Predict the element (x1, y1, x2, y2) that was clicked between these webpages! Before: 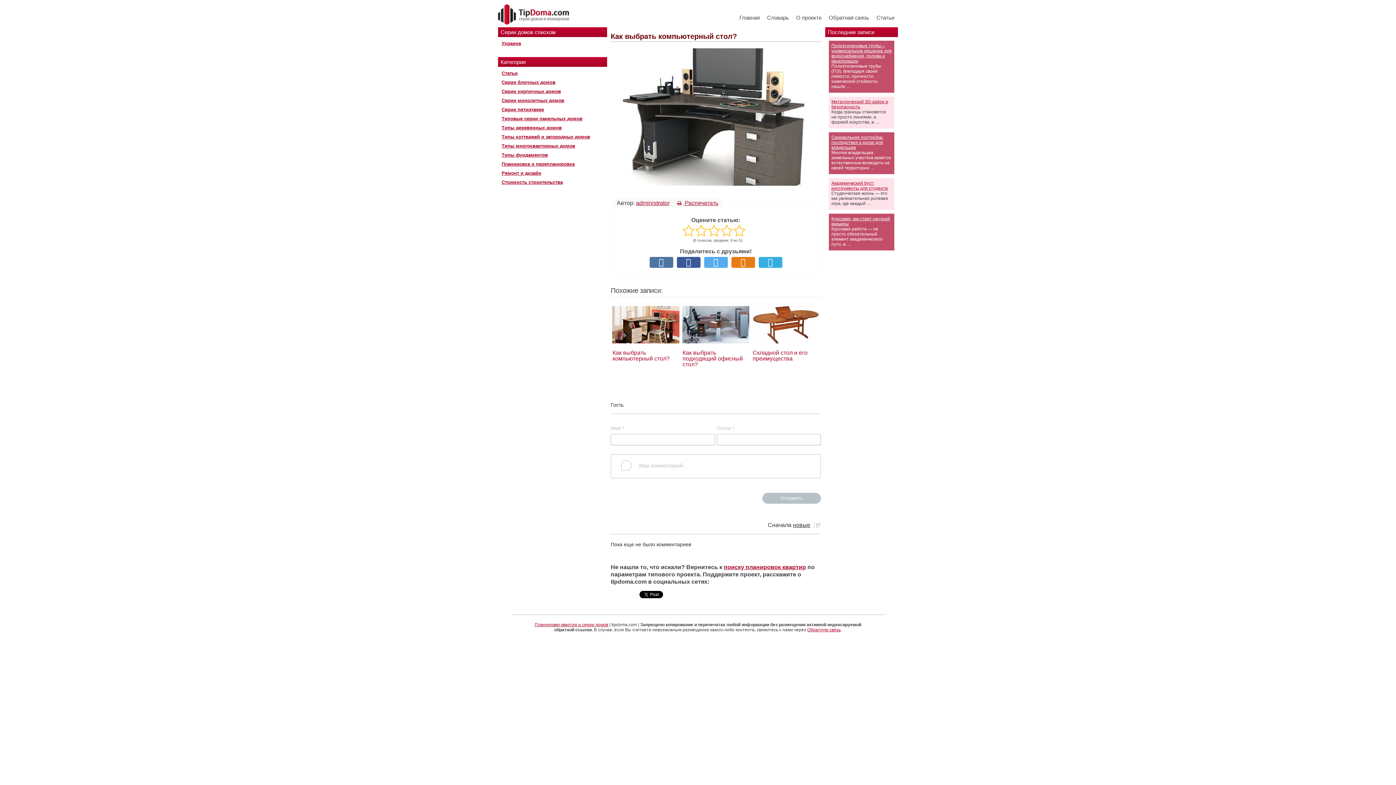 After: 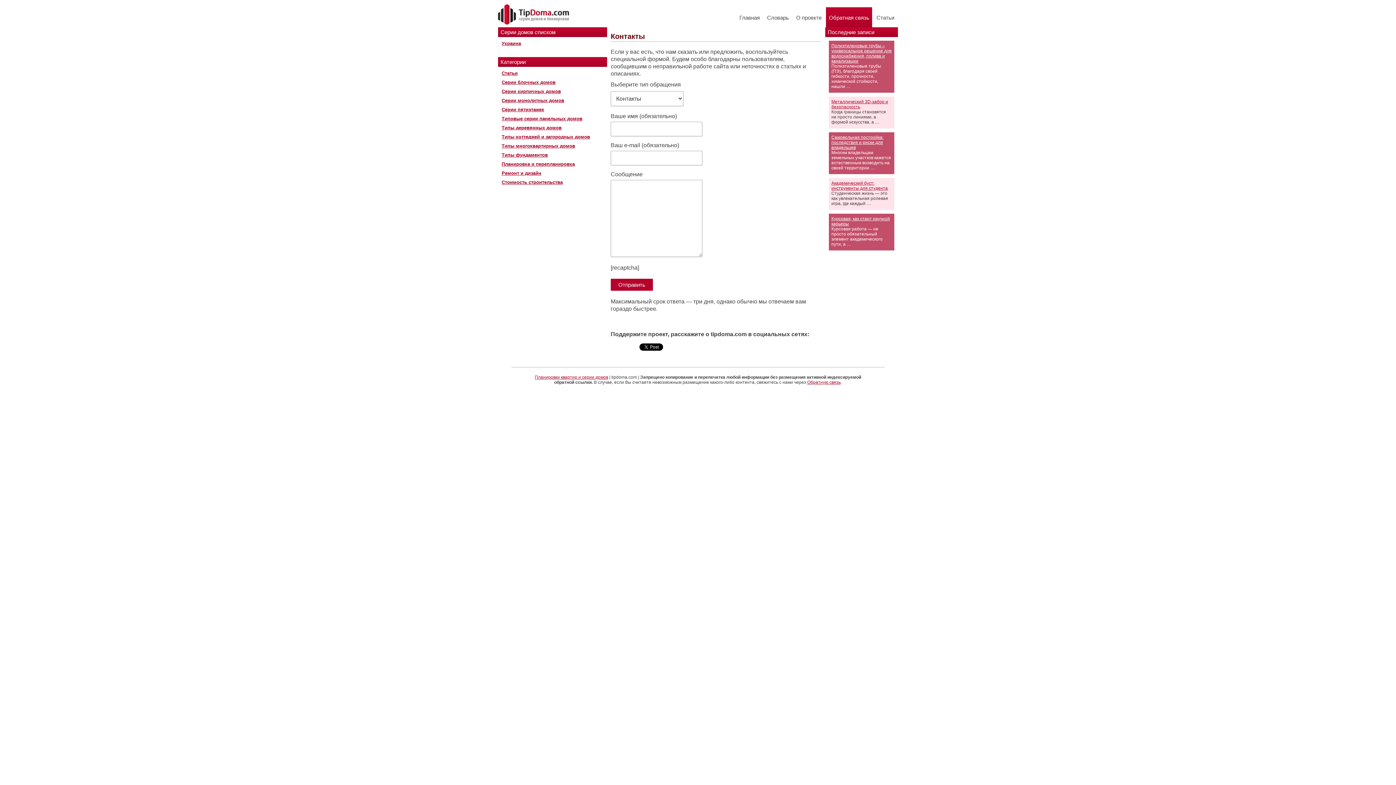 Action: bbox: (807, 627, 840, 632) label: Обратную связь